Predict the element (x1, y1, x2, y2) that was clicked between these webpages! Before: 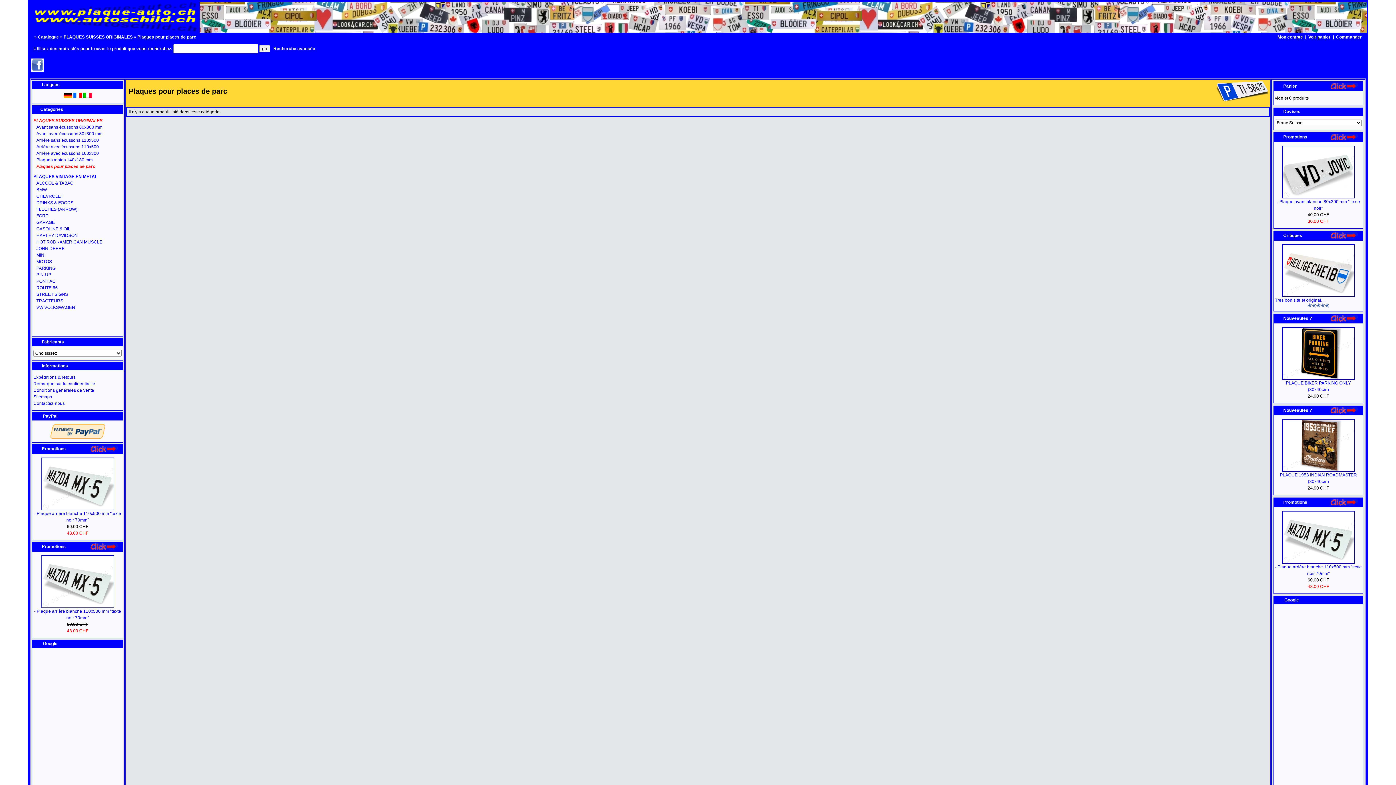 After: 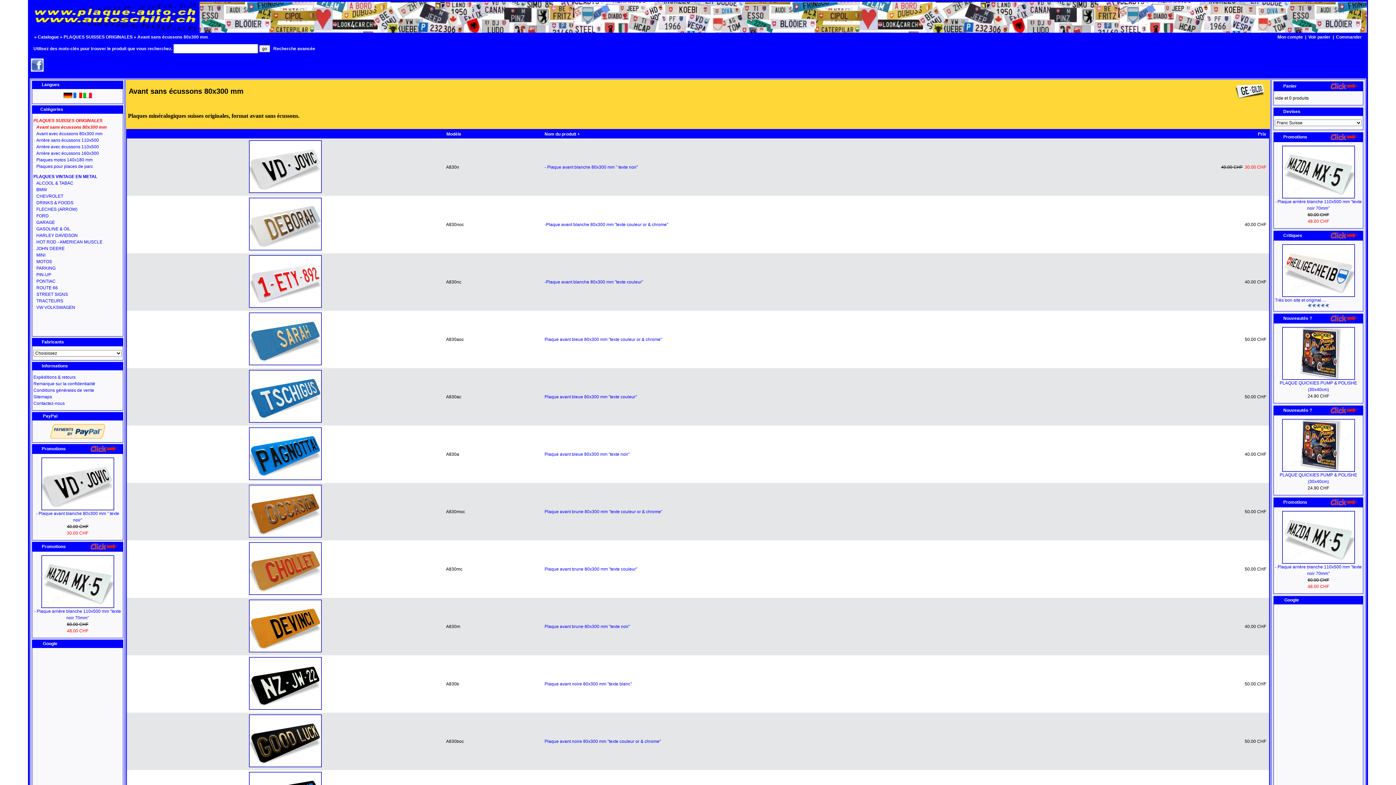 Action: label: Avant sans écussons 80x300 mm bbox: (33, 124, 121, 130)